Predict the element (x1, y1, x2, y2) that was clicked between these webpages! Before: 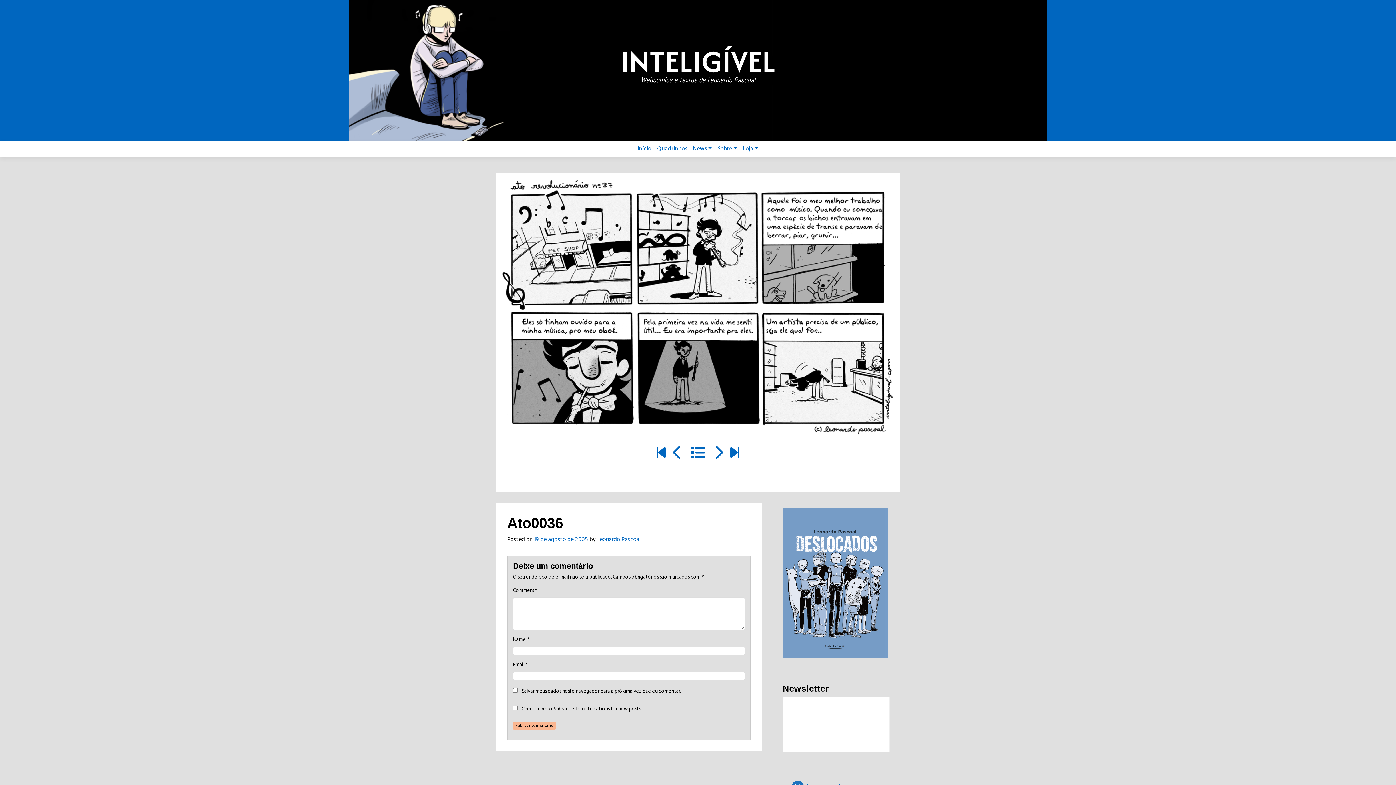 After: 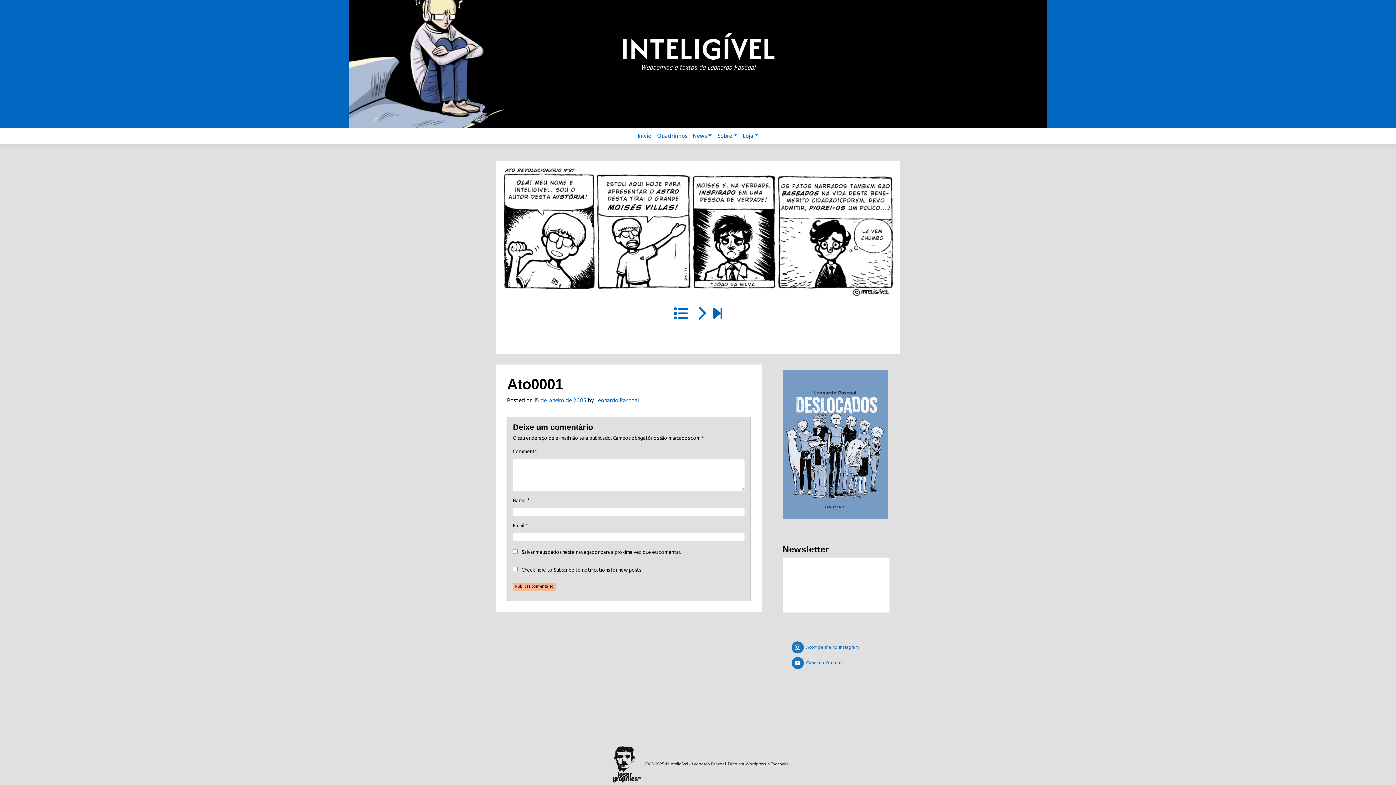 Action: bbox: (656, 444, 665, 462)